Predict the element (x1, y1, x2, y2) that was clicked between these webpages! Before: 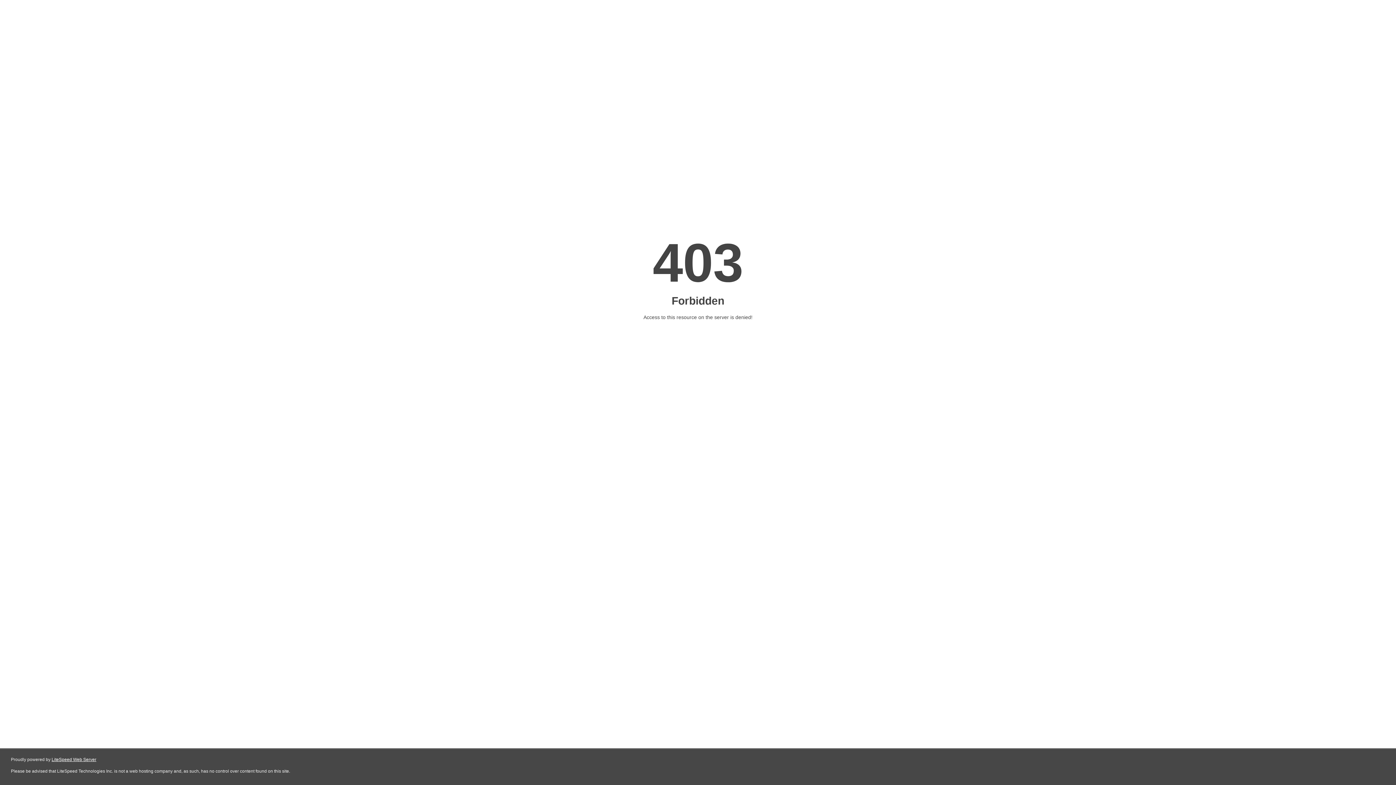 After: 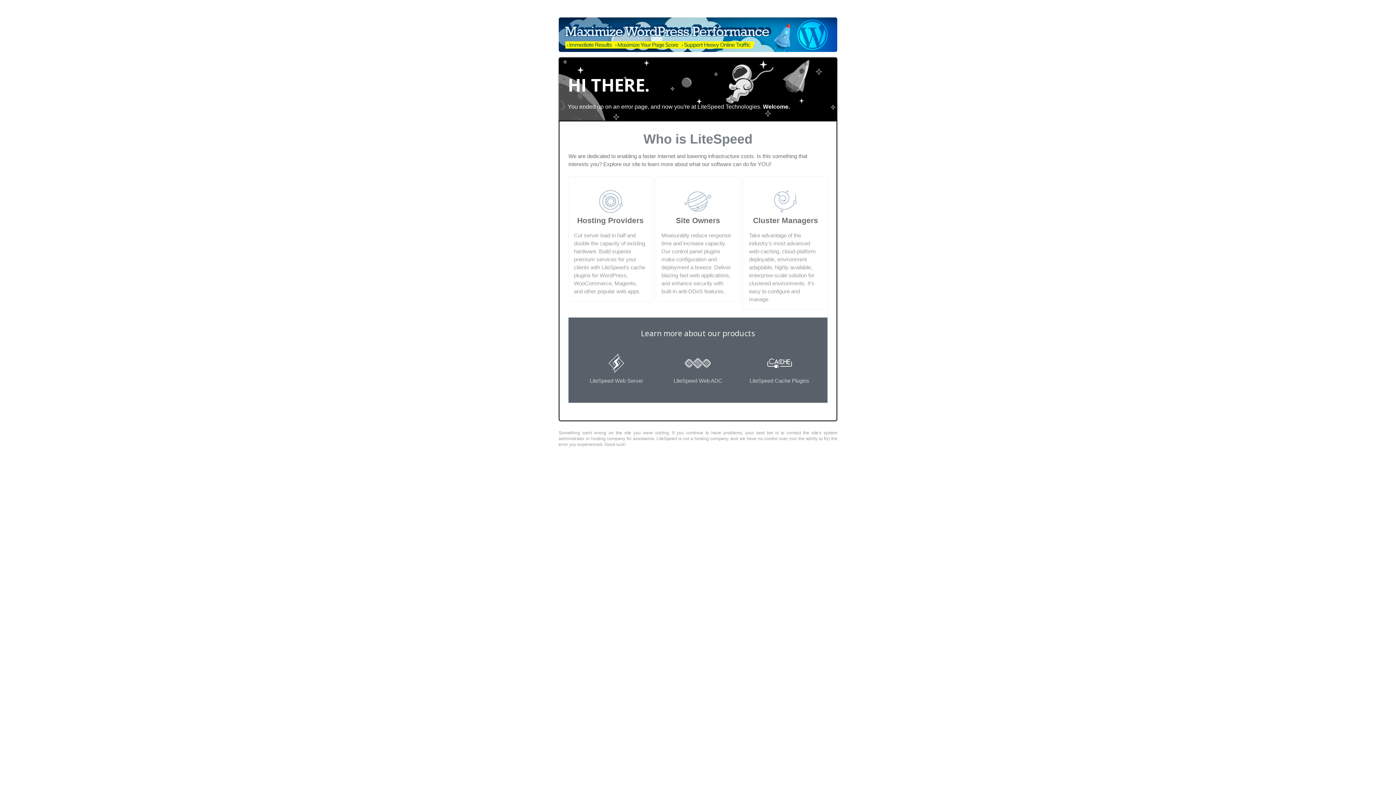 Action: bbox: (51, 757, 96, 762) label: LiteSpeed Web Server